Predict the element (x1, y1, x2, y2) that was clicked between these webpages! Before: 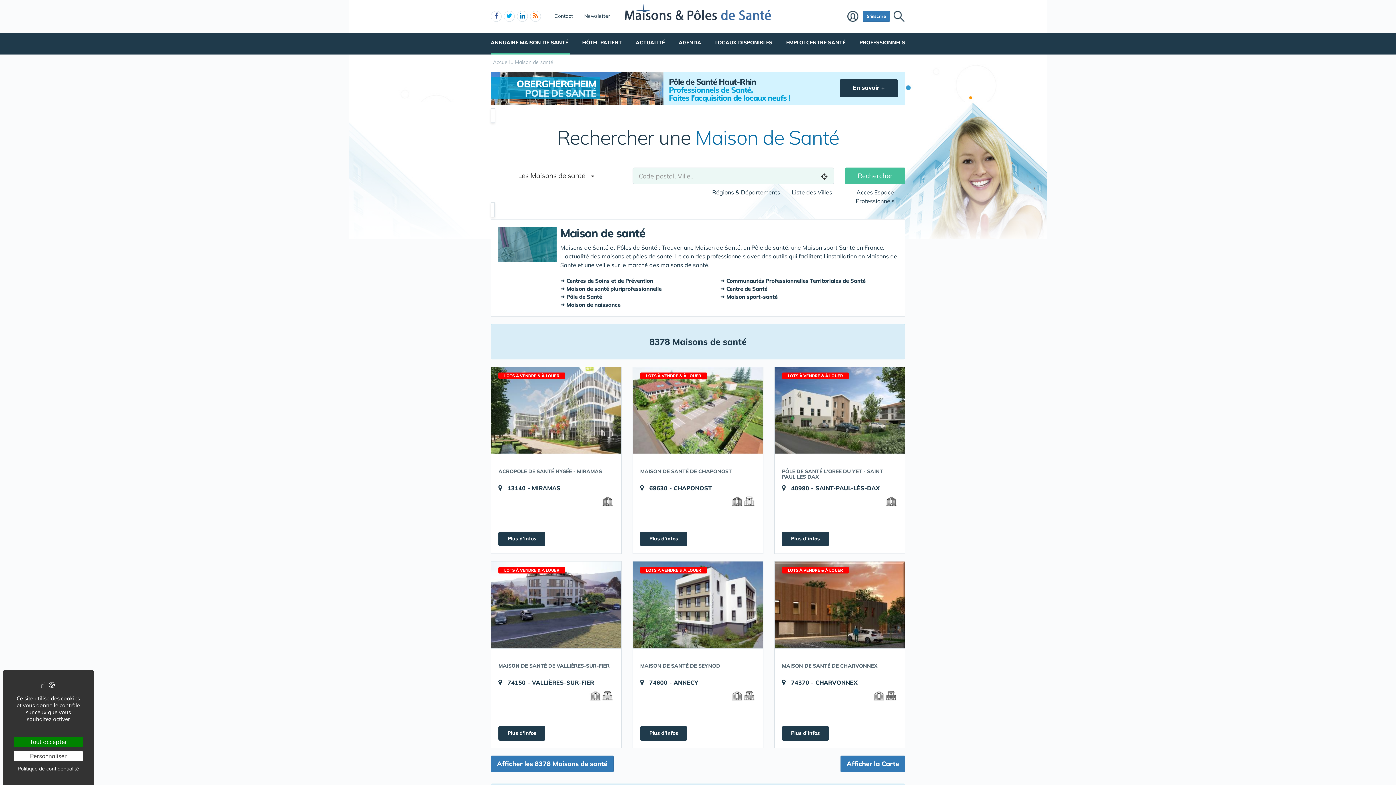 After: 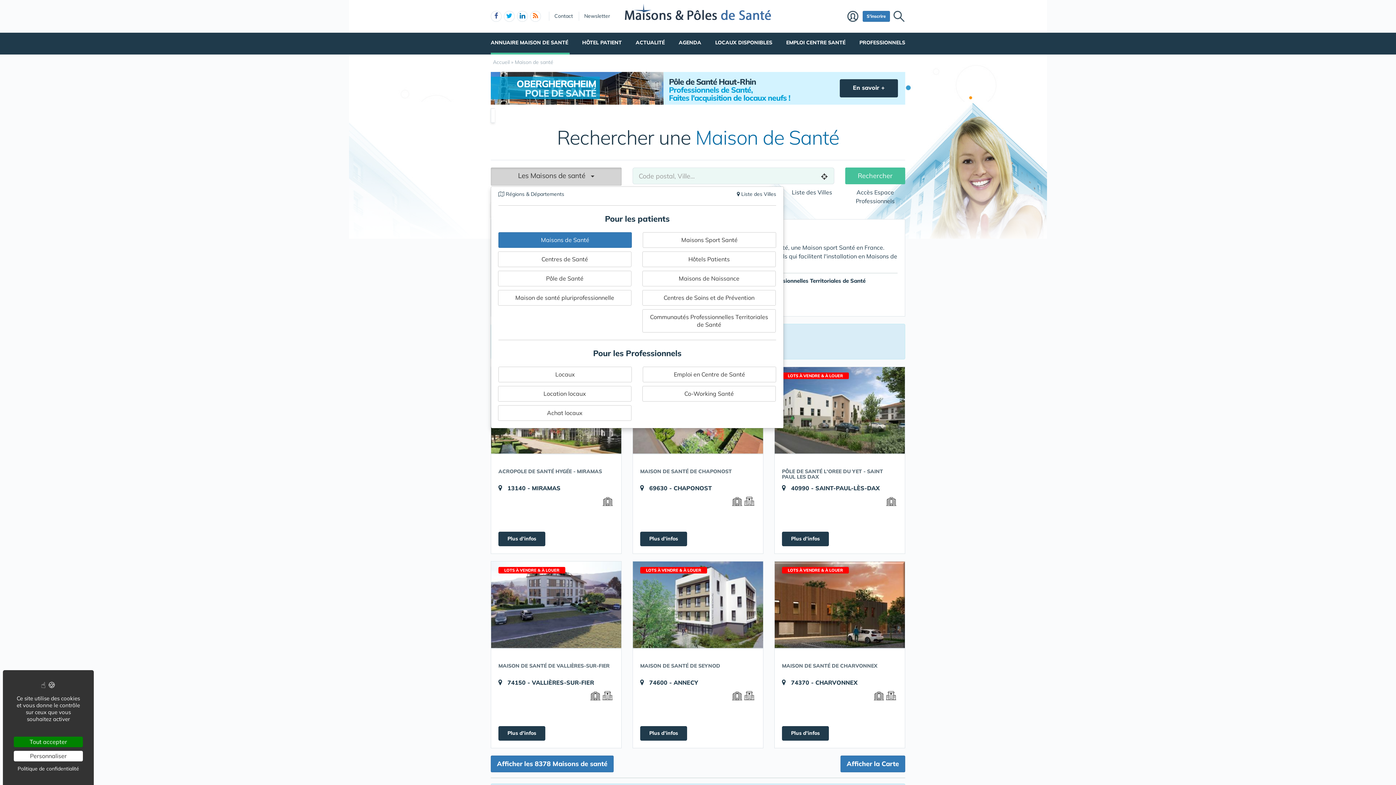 Action: bbox: (490, 167, 621, 185) label: Les Maisons de santé   